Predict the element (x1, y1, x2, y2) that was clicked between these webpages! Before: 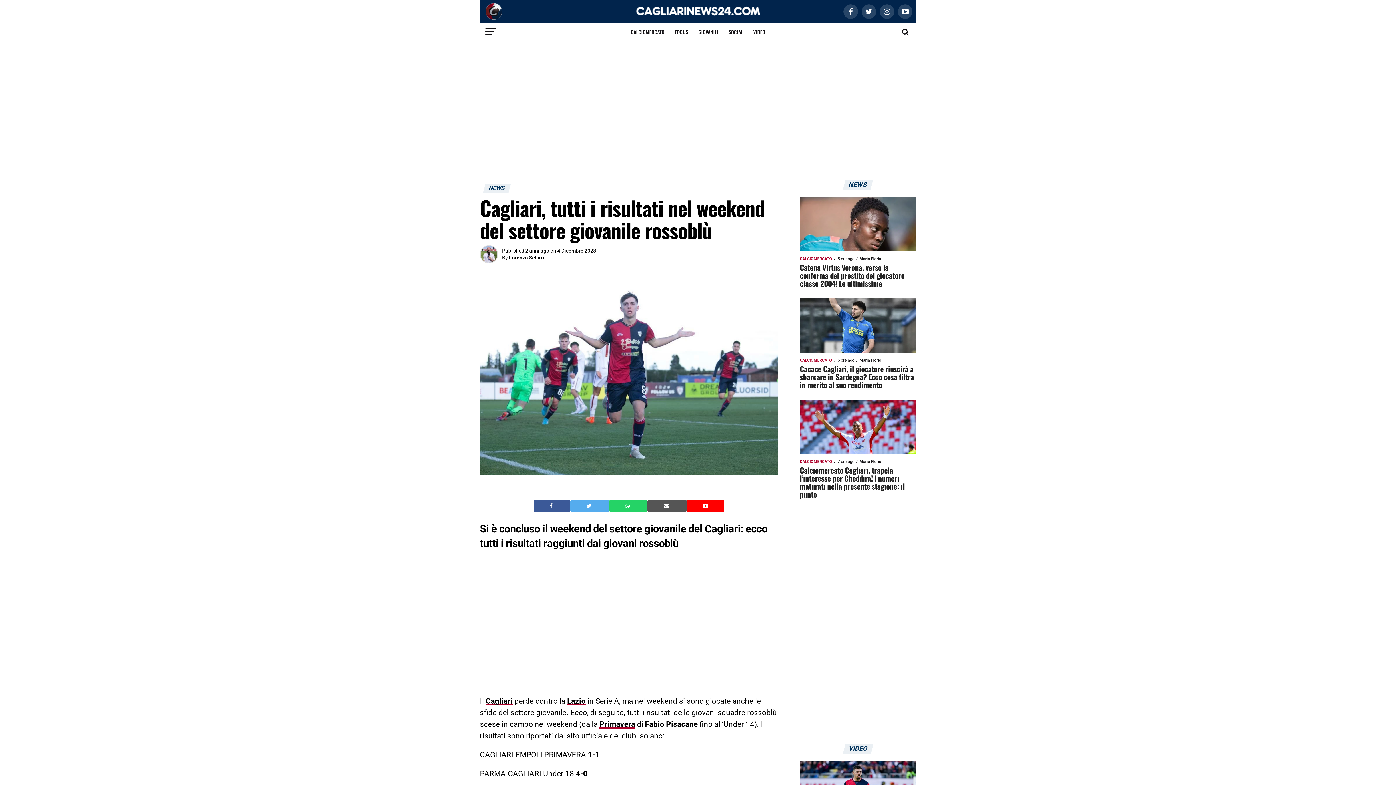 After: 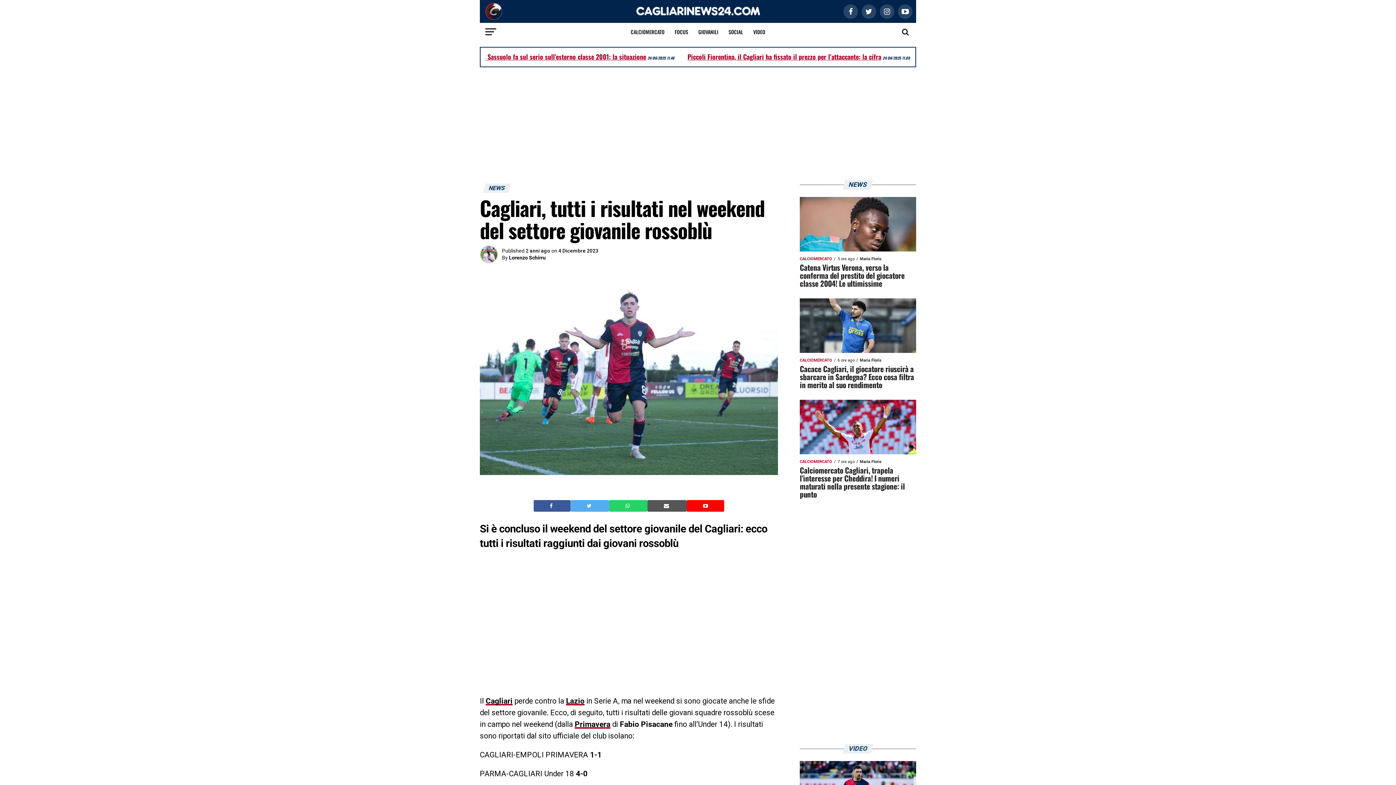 Action: label:   bbox: (625, 502, 631, 509)